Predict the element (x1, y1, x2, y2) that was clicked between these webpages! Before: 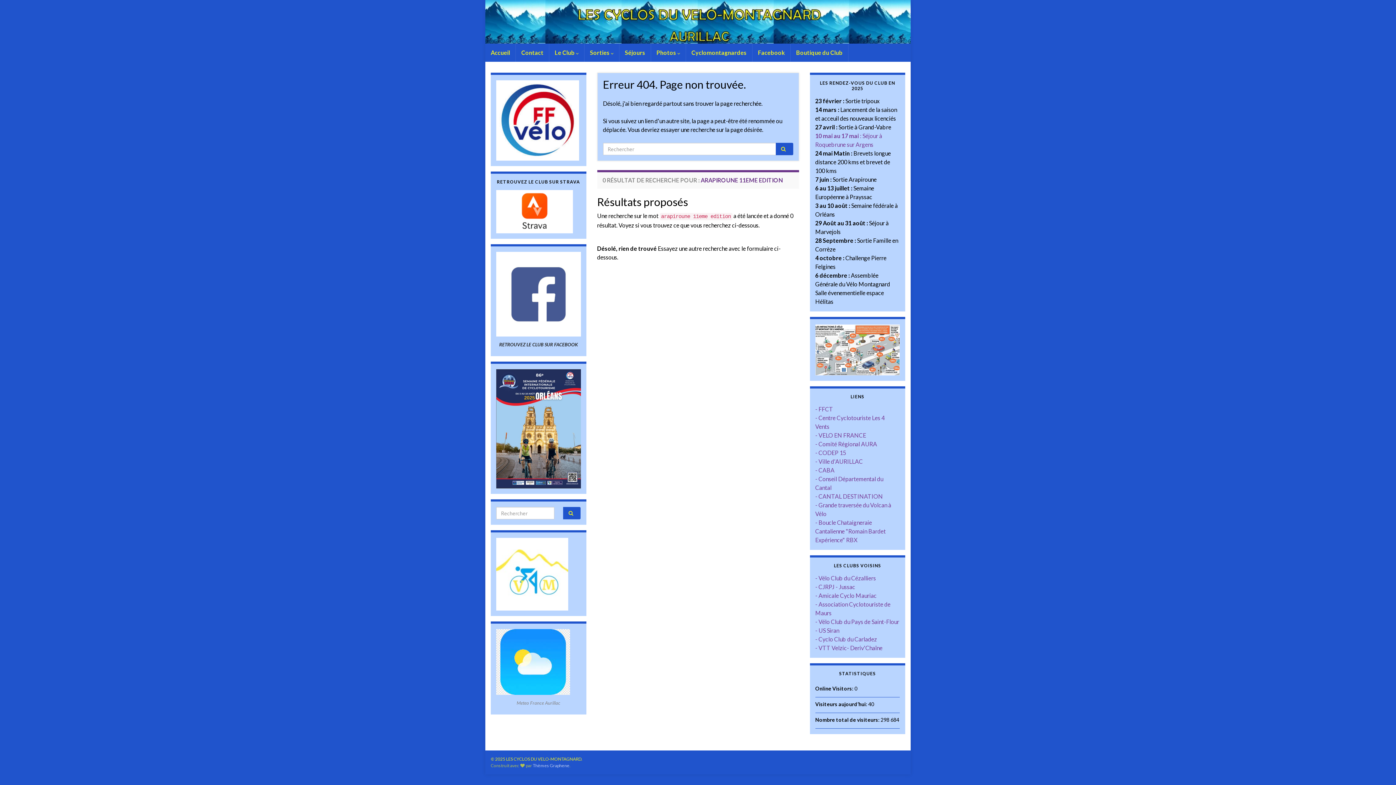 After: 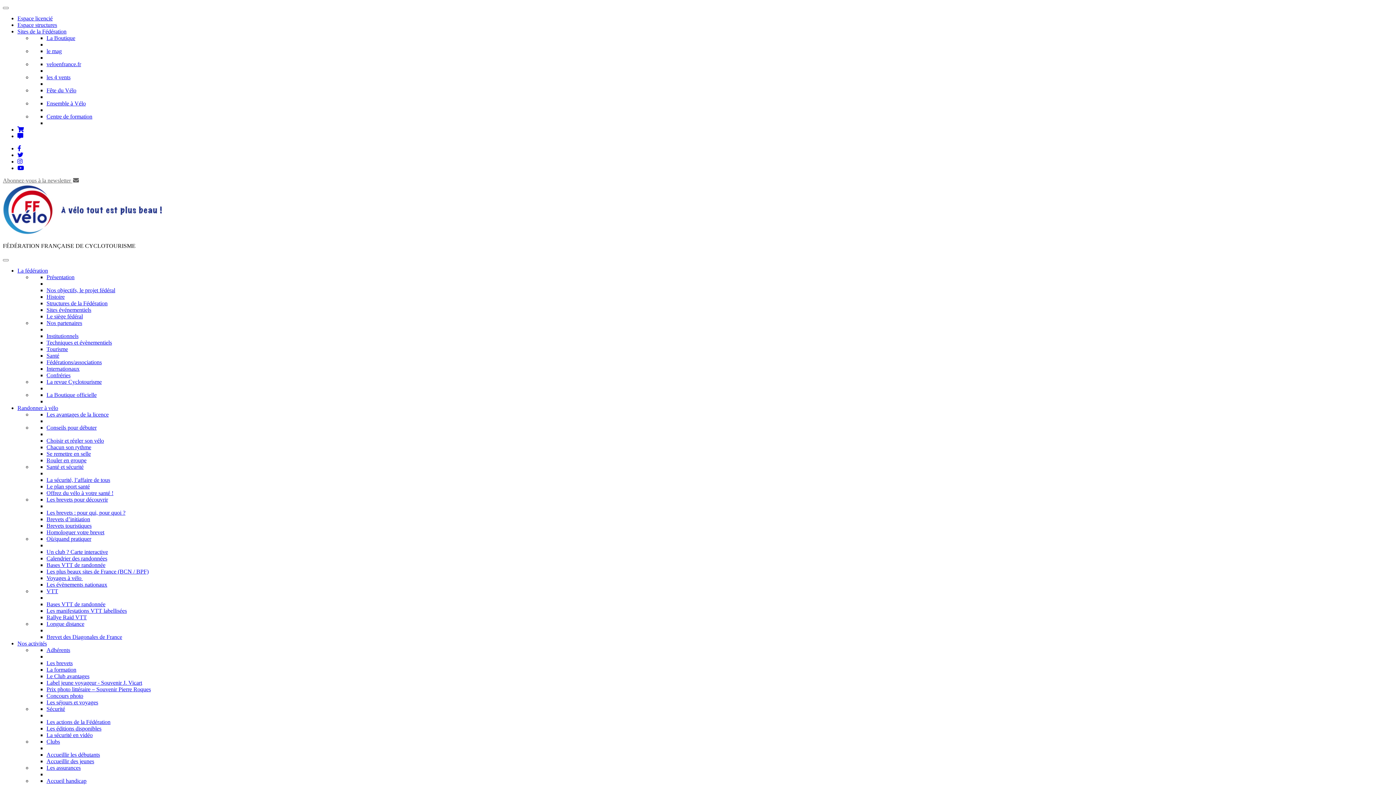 Action: bbox: (496, 116, 579, 123)